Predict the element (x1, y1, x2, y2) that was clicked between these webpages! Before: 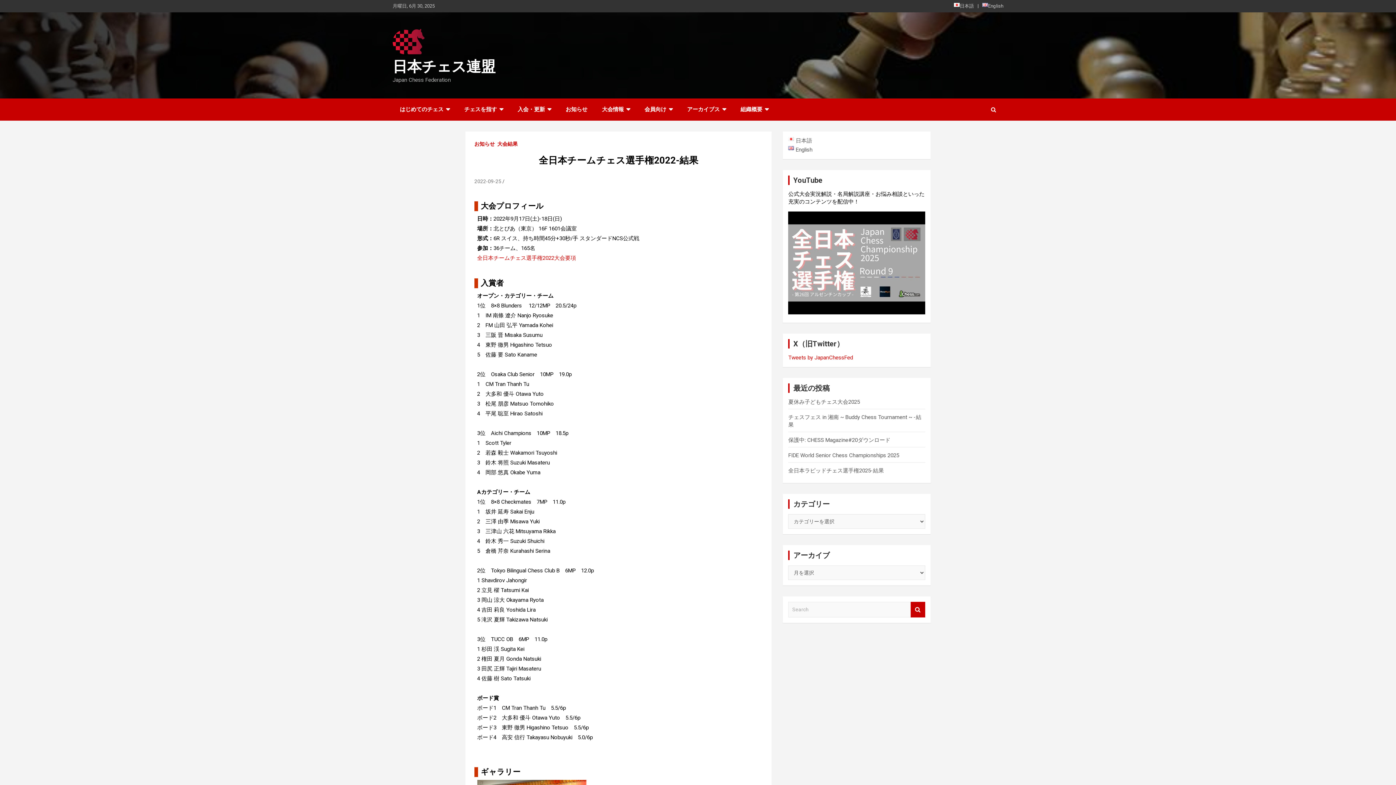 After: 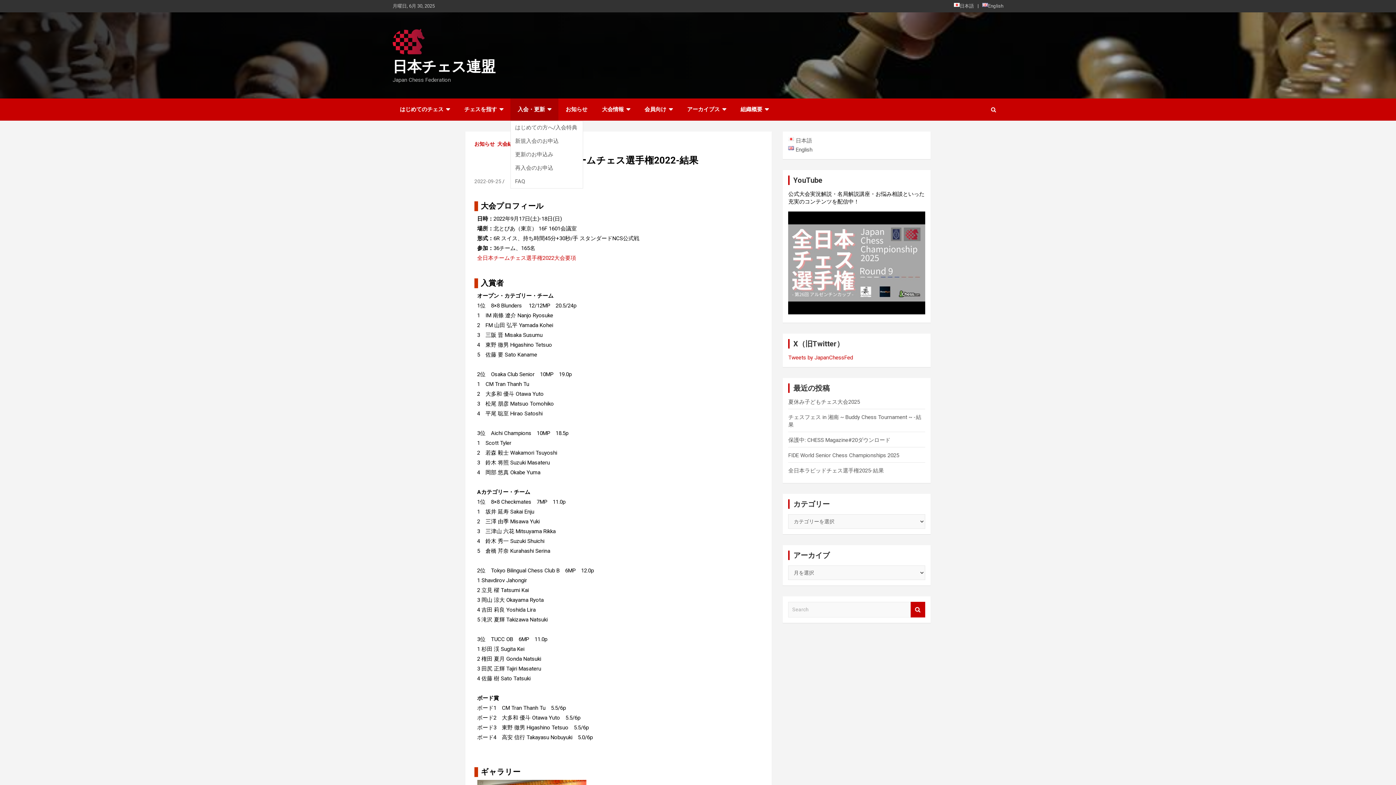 Action: bbox: (510, 98, 558, 120) label: 入会・更新